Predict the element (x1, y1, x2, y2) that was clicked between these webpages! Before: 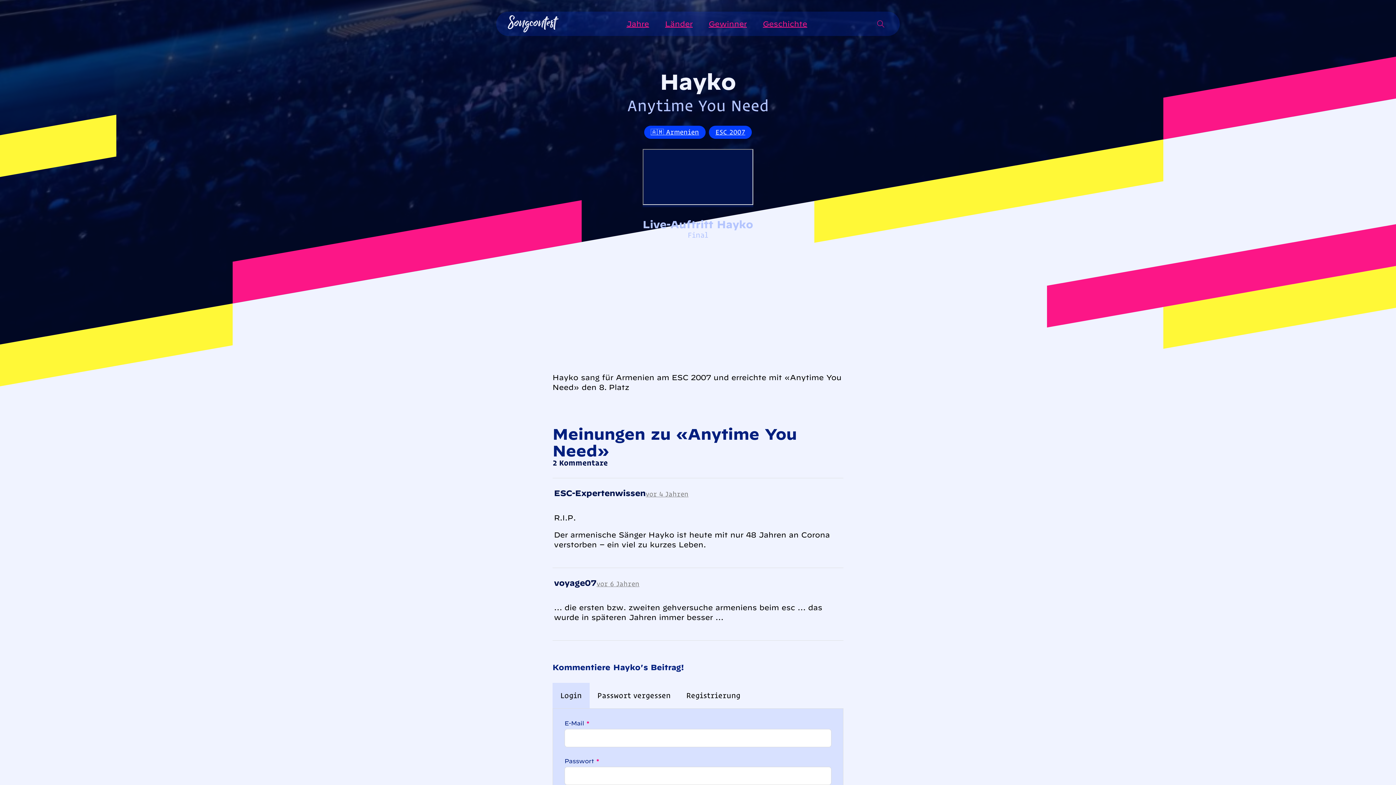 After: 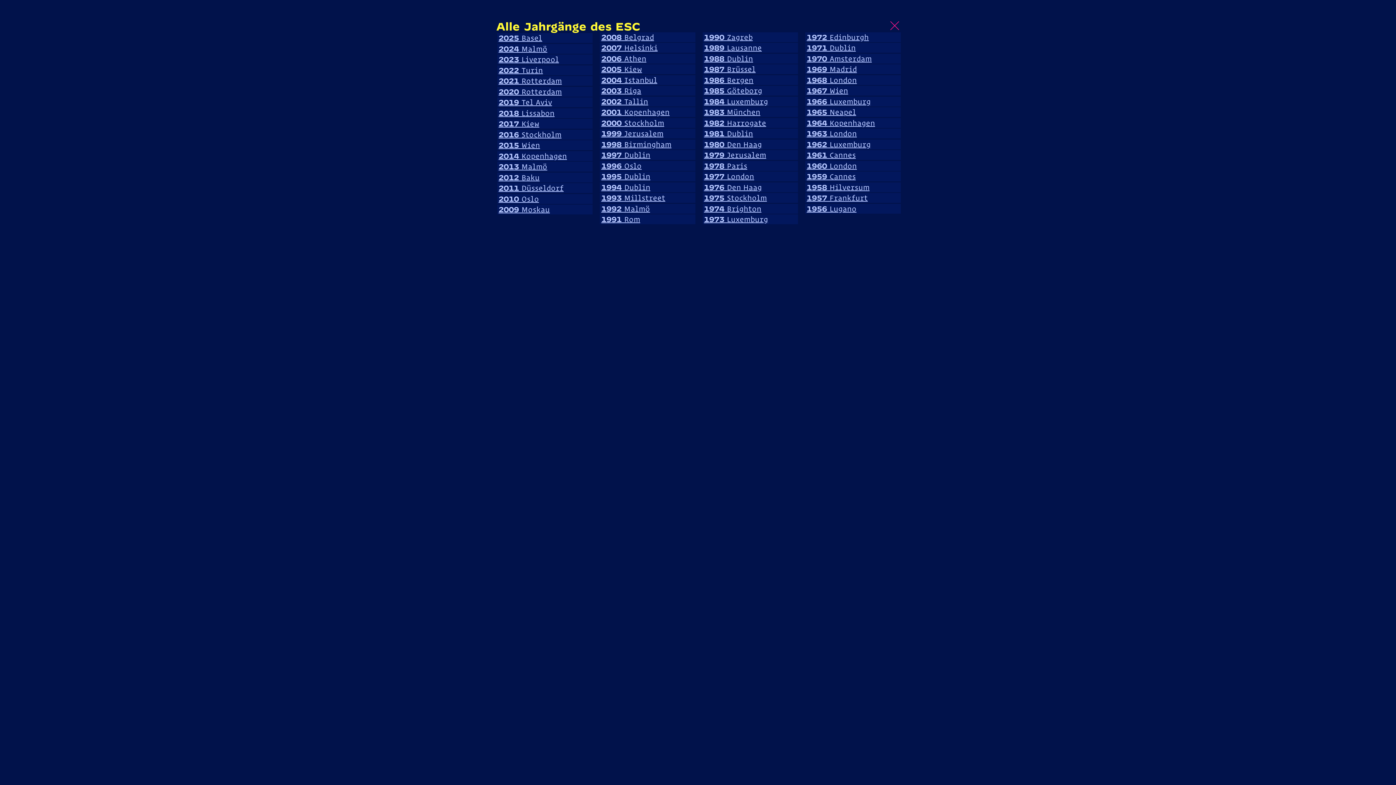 Action: label: Alle Jahrgänge des ESC bbox: (619, 11, 656, 36)